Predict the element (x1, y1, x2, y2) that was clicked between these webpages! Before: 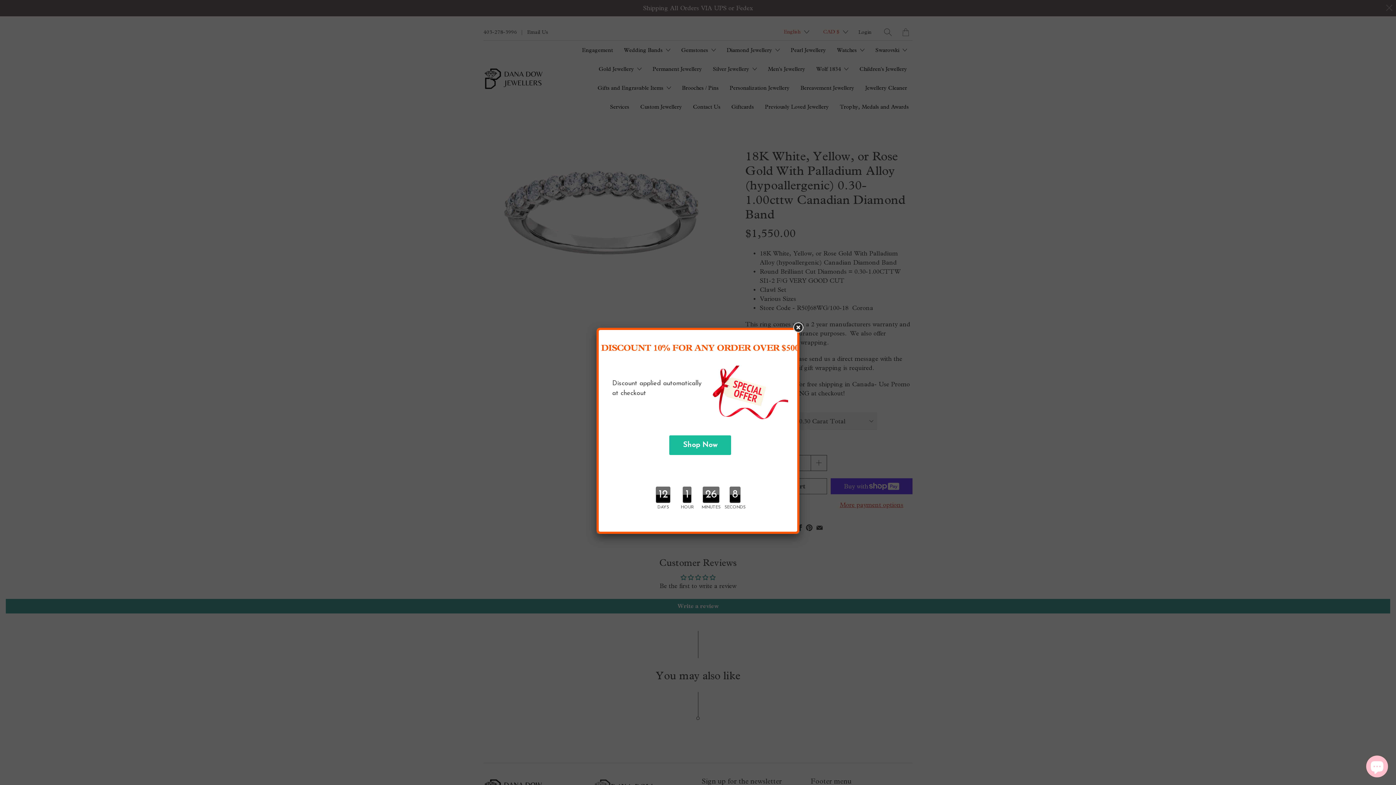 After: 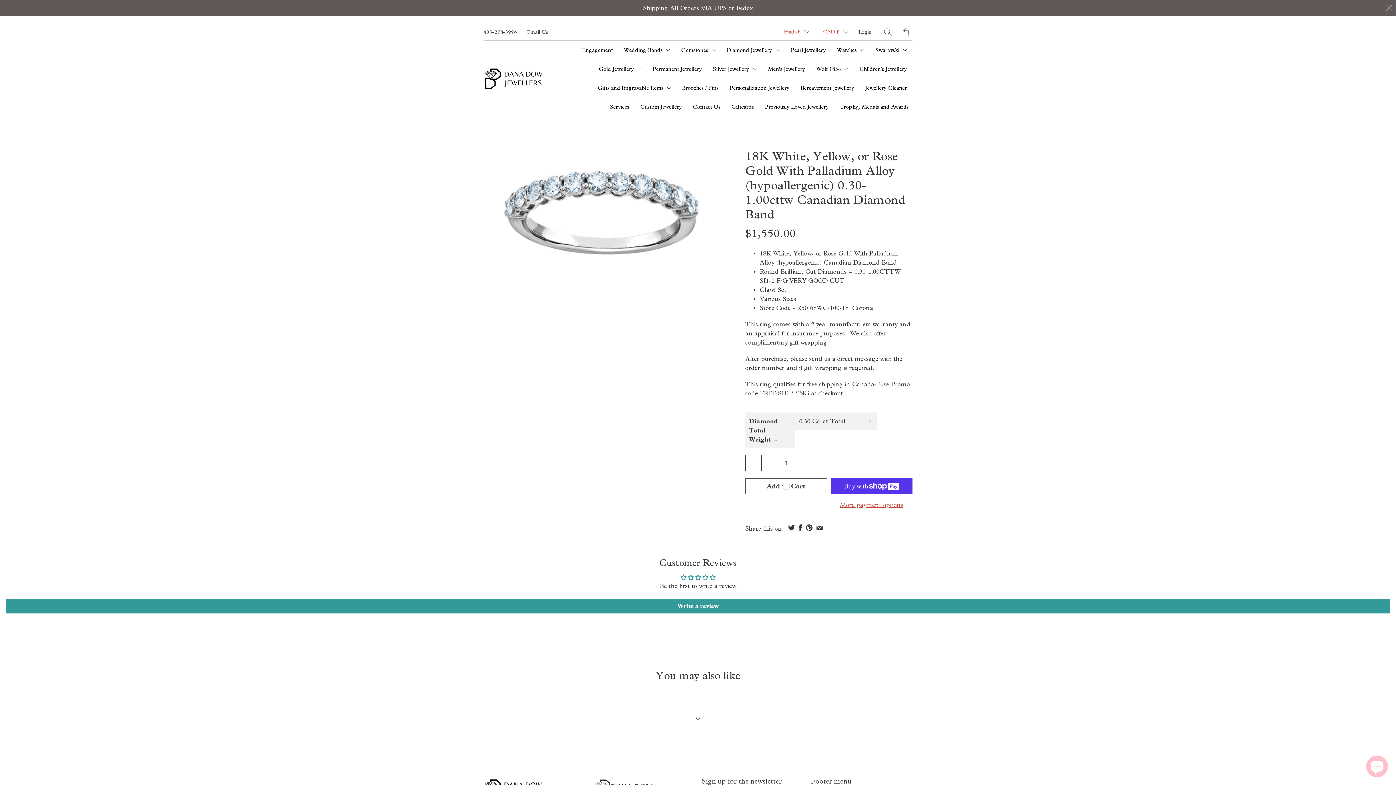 Action: bbox: (793, 322, 810, 338)